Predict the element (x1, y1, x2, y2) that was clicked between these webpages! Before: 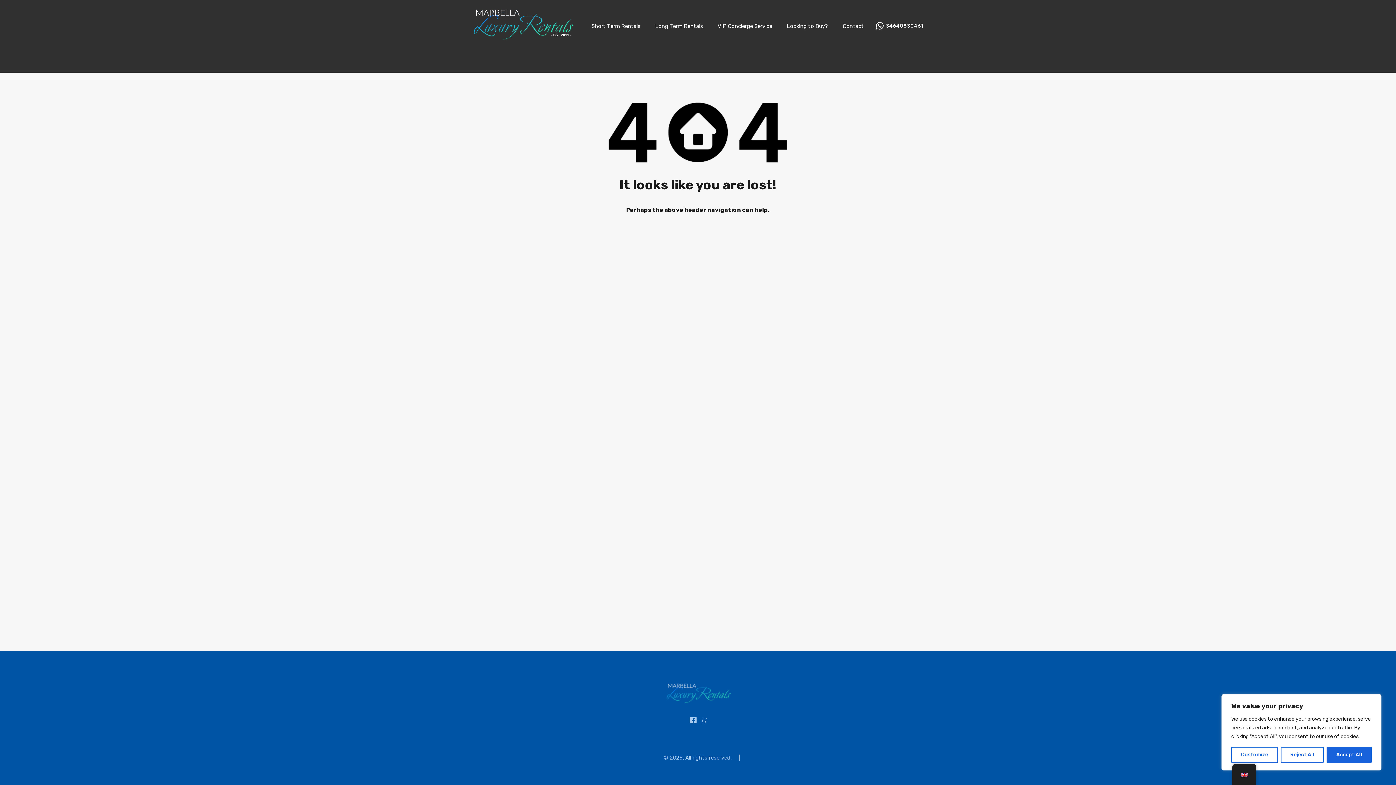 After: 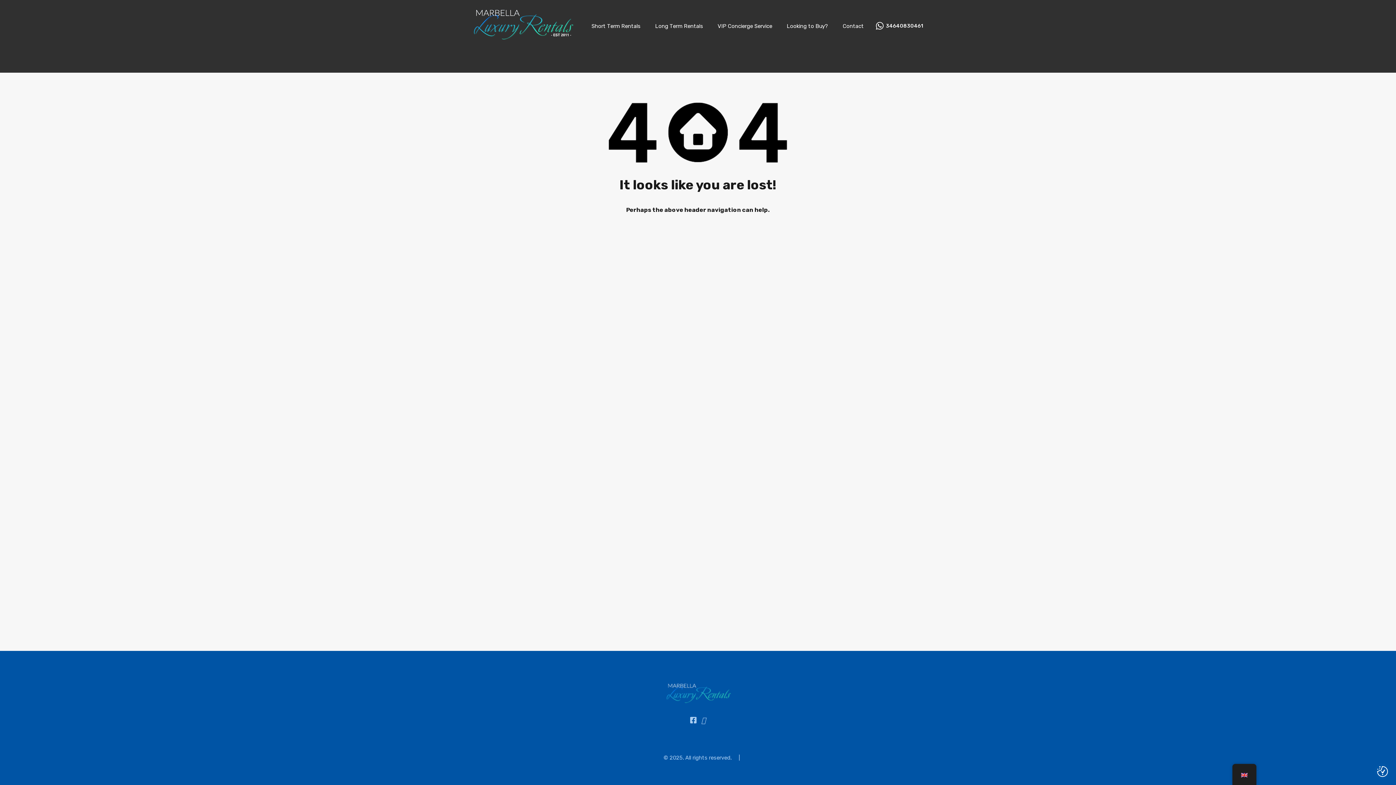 Action: label: Accept All bbox: (1327, 747, 1372, 763)